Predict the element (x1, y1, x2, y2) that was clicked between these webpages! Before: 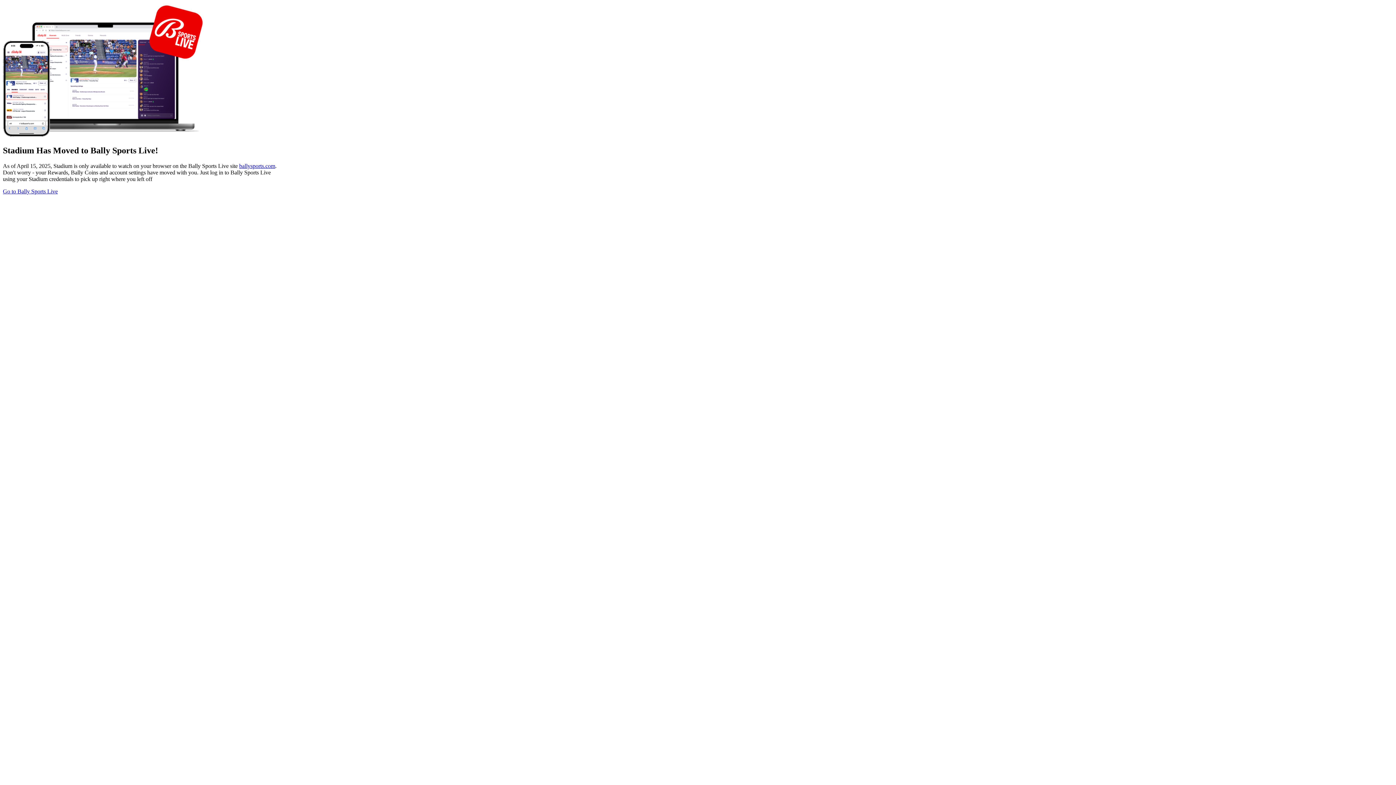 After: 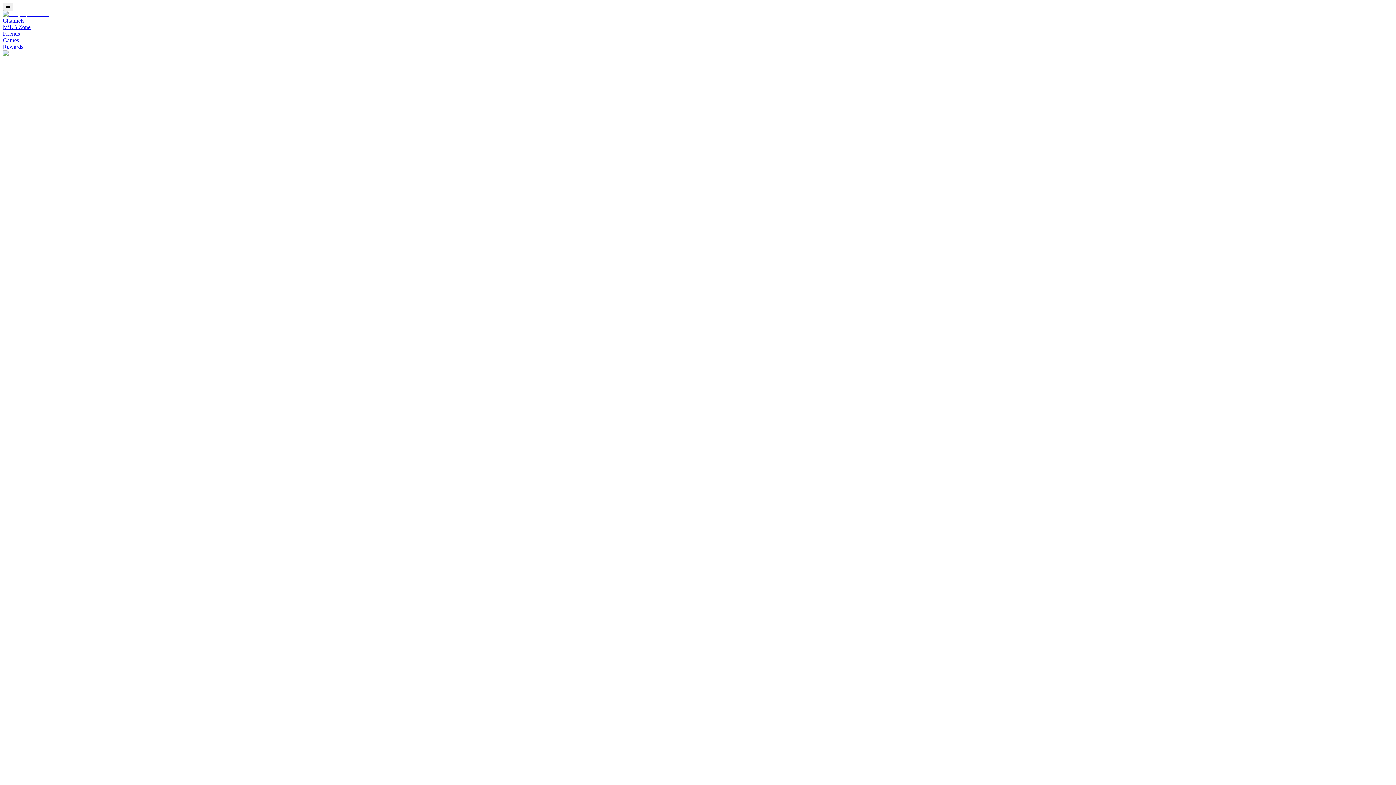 Action: bbox: (239, 162, 275, 169) label: ballysports.com